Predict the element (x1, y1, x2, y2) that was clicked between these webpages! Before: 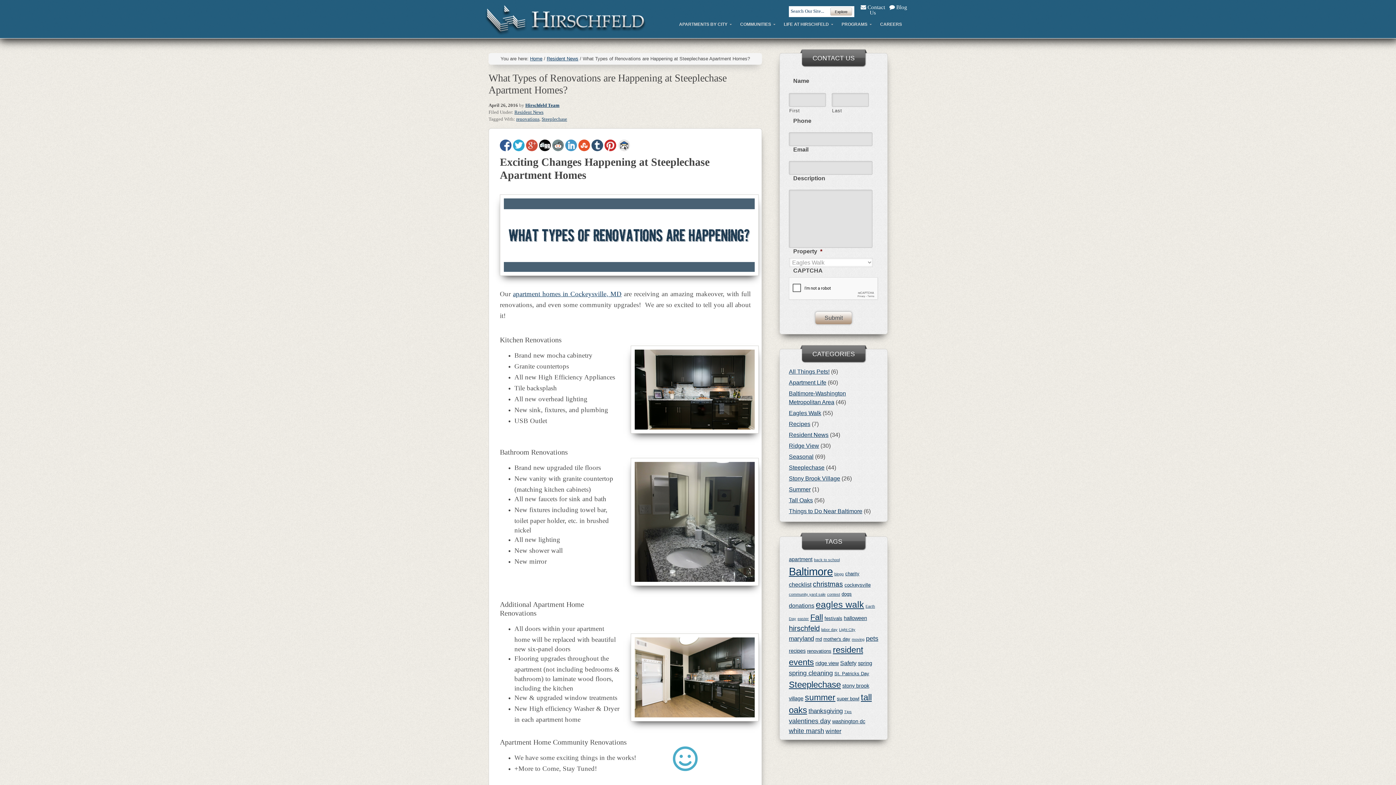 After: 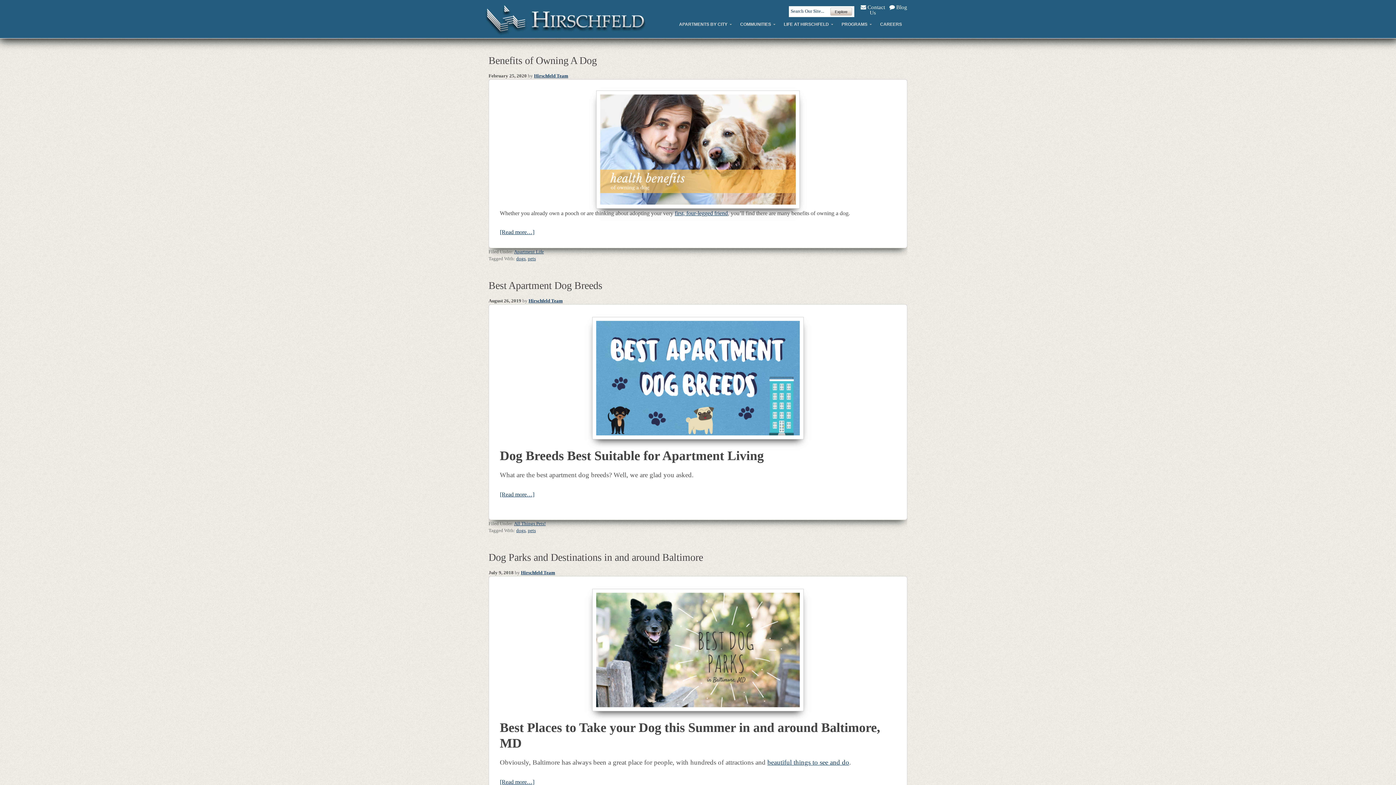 Action: label: dogs (4 items) bbox: (841, 591, 852, 597)